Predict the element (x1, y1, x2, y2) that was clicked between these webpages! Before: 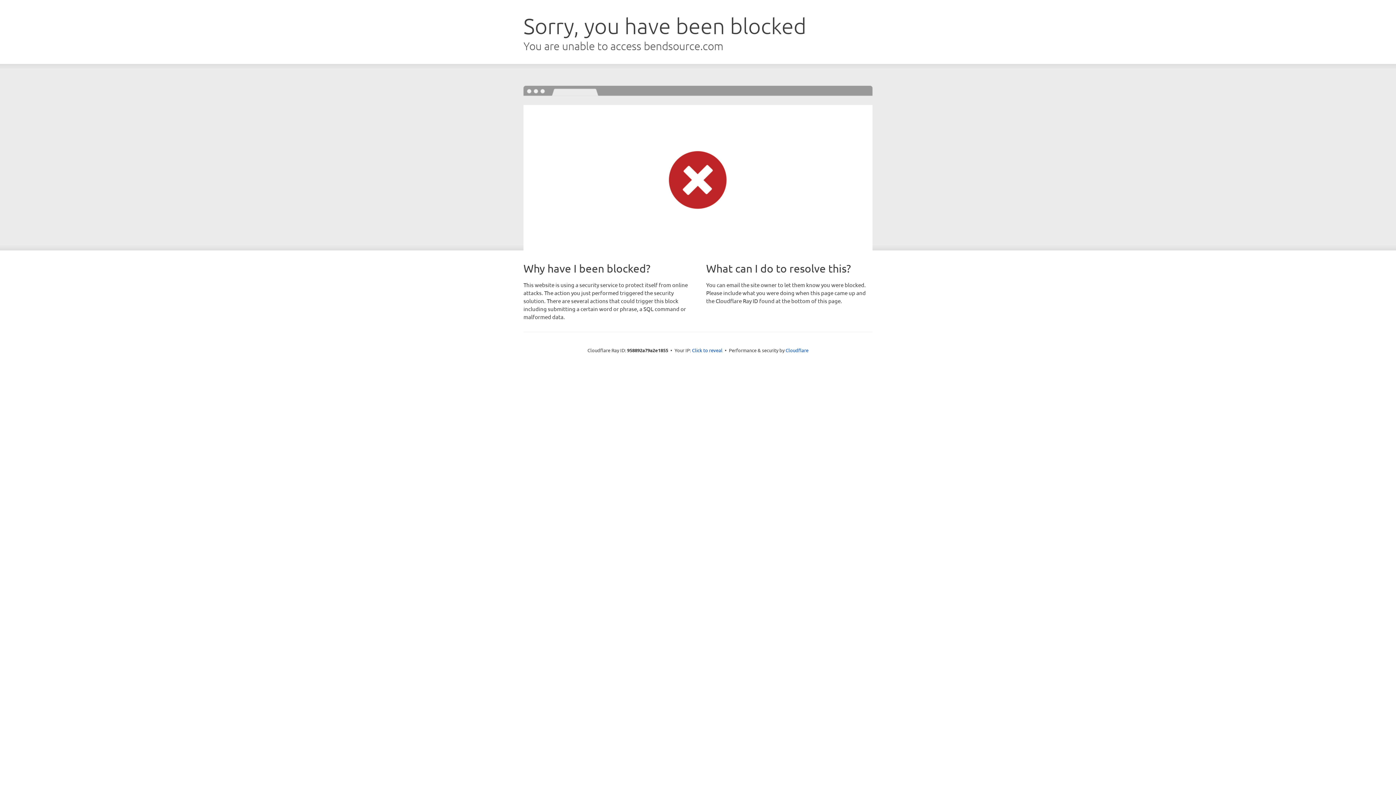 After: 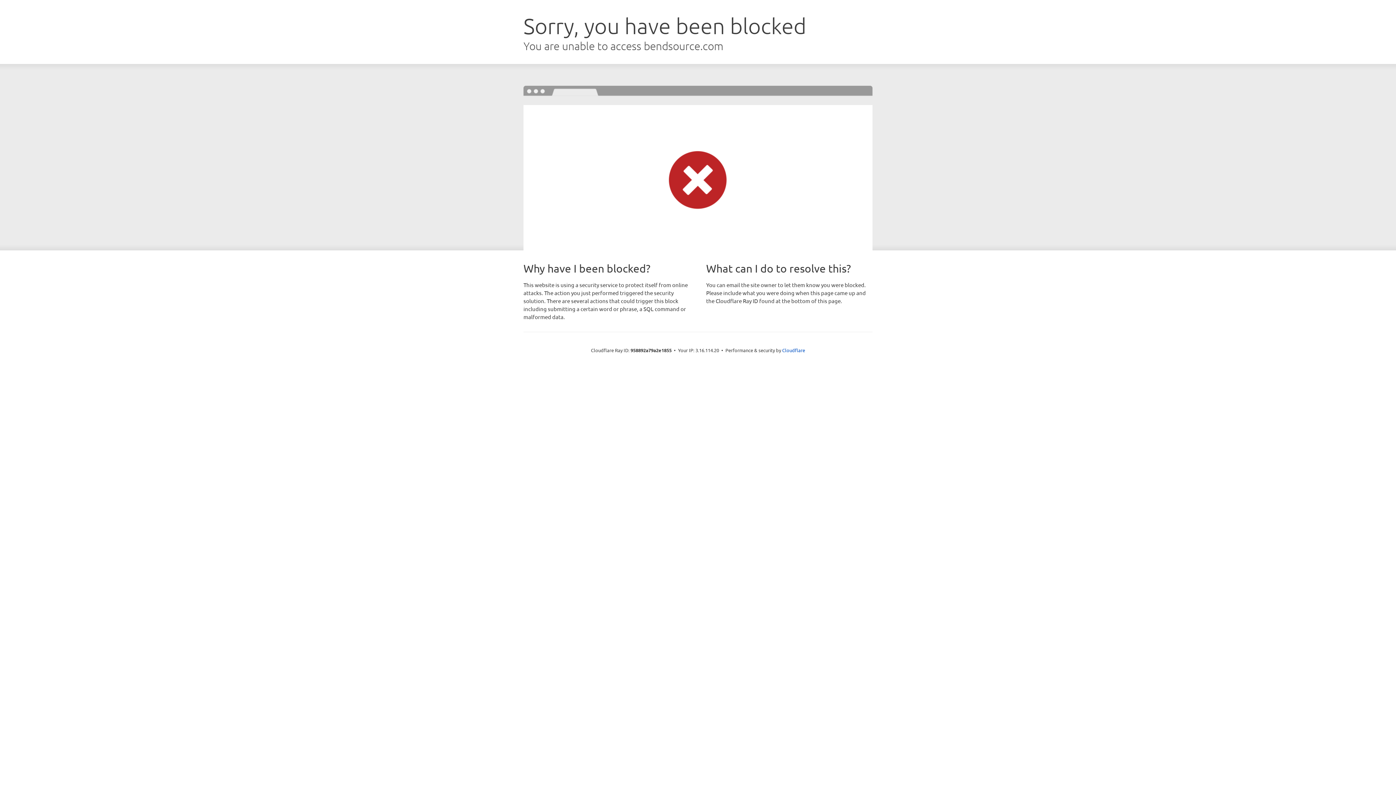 Action: bbox: (692, 346, 722, 353) label: Click to reveal